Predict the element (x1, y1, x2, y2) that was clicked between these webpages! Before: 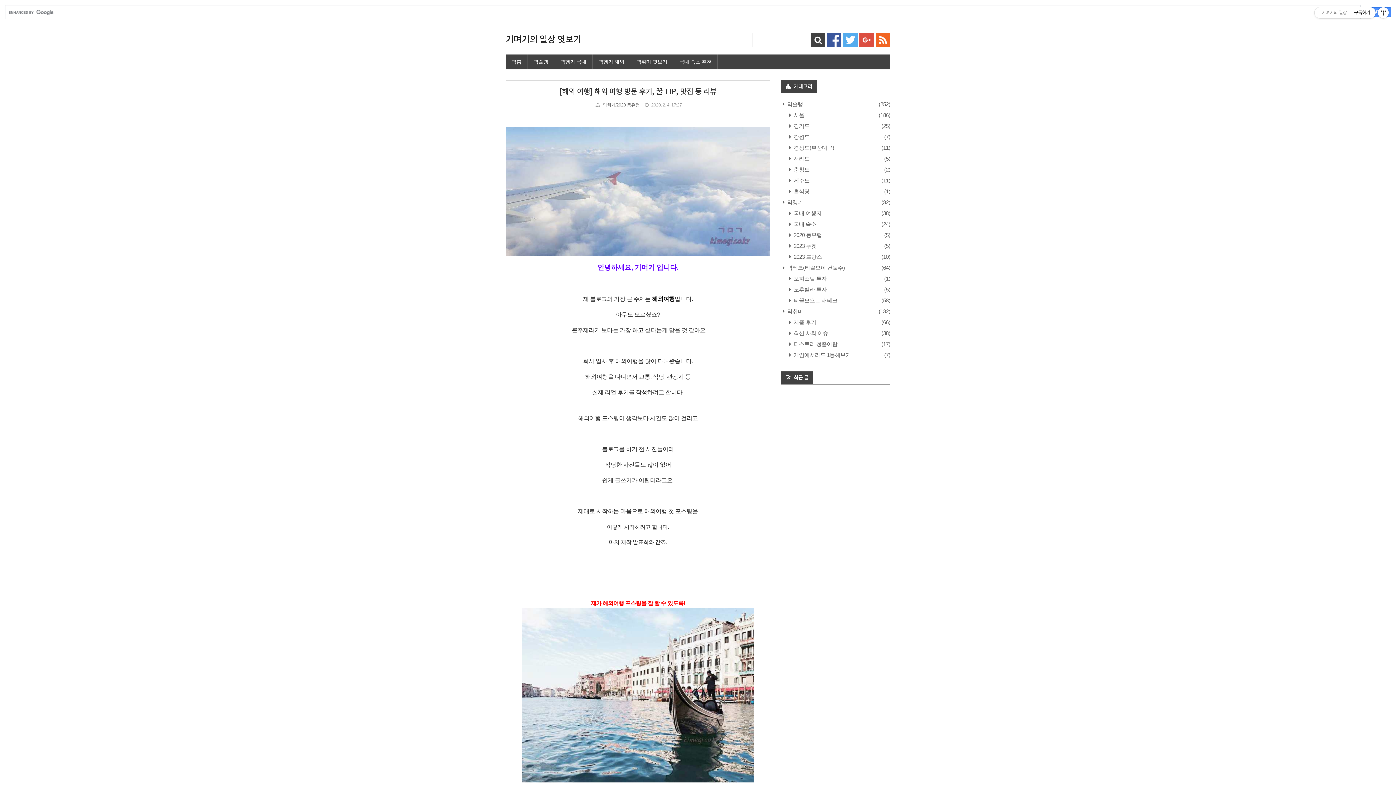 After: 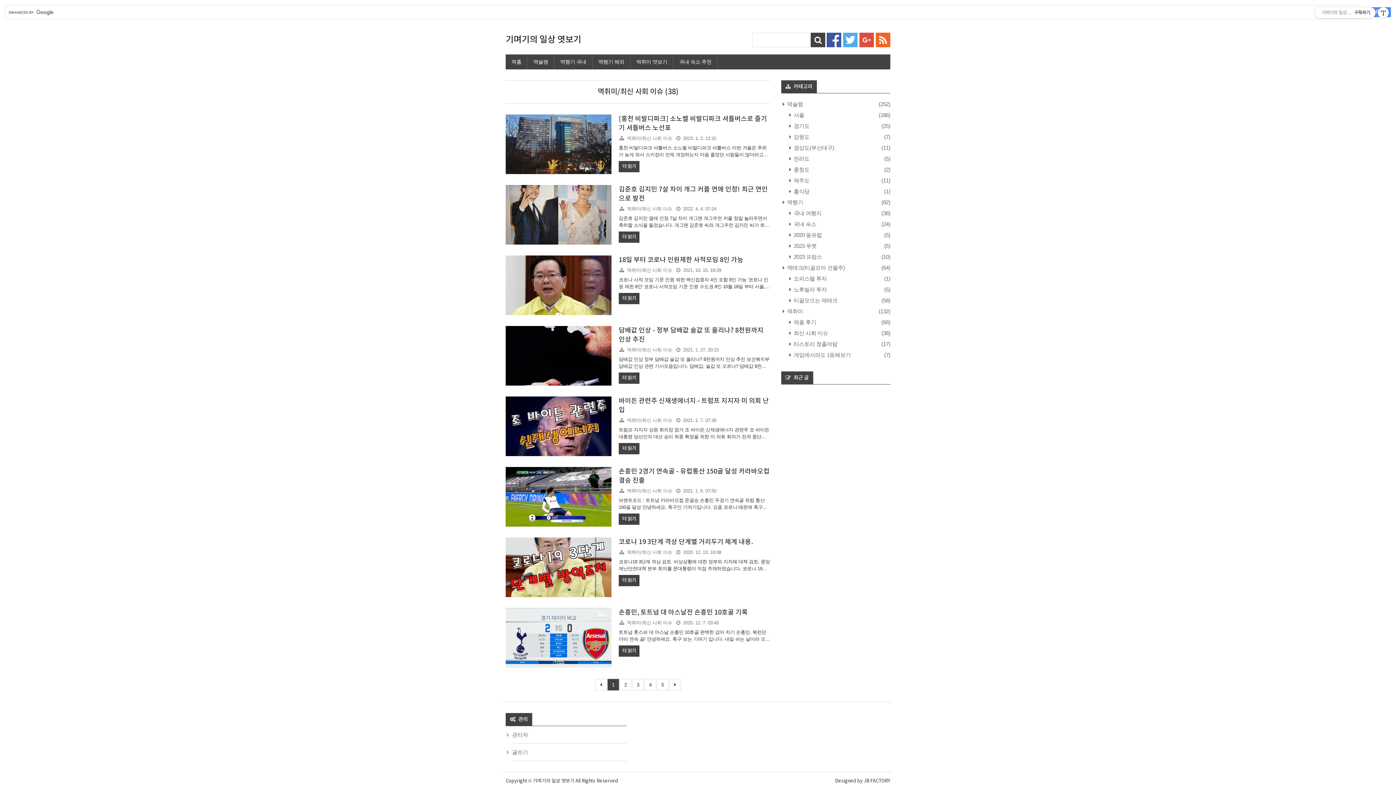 Action: bbox: (788, 330, 828, 336) label:  최신 사회 이슈
(38)